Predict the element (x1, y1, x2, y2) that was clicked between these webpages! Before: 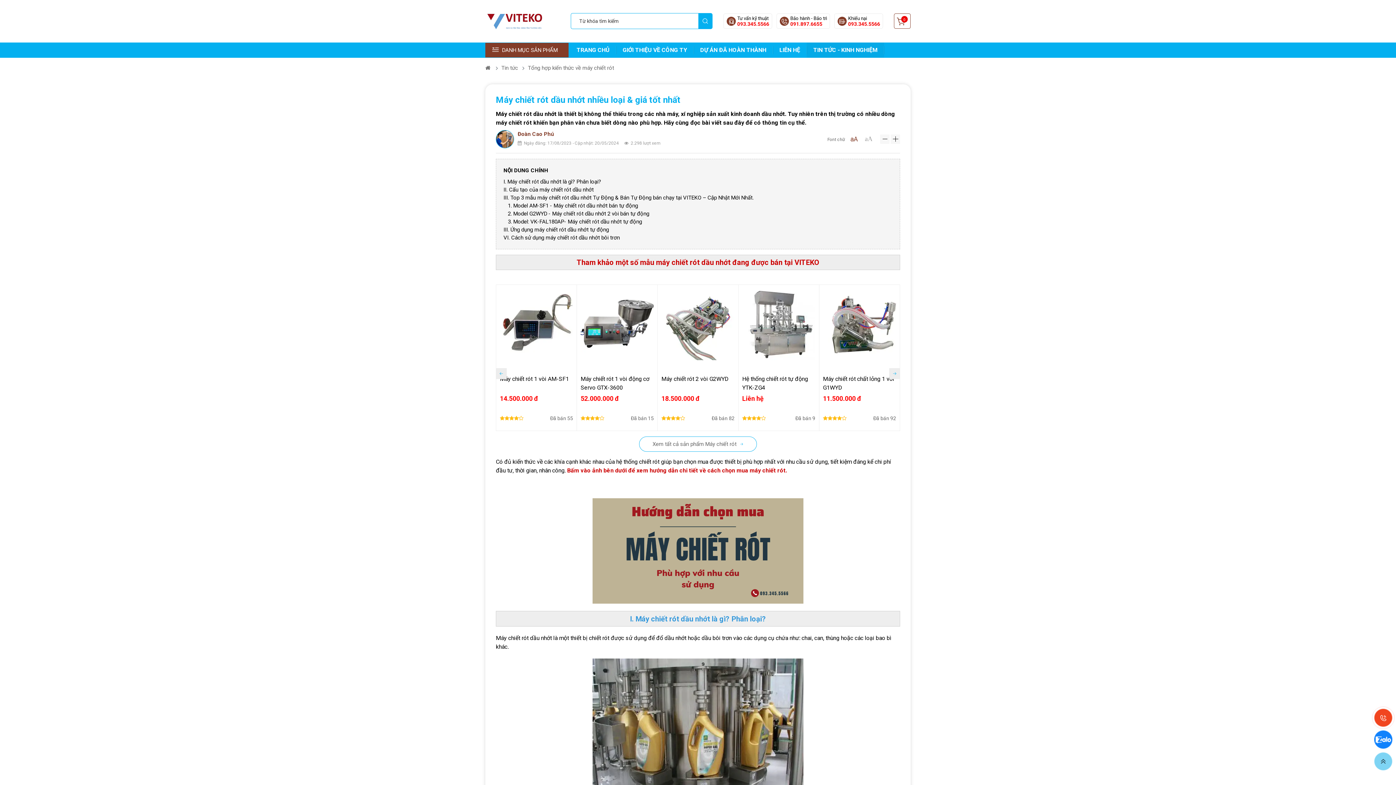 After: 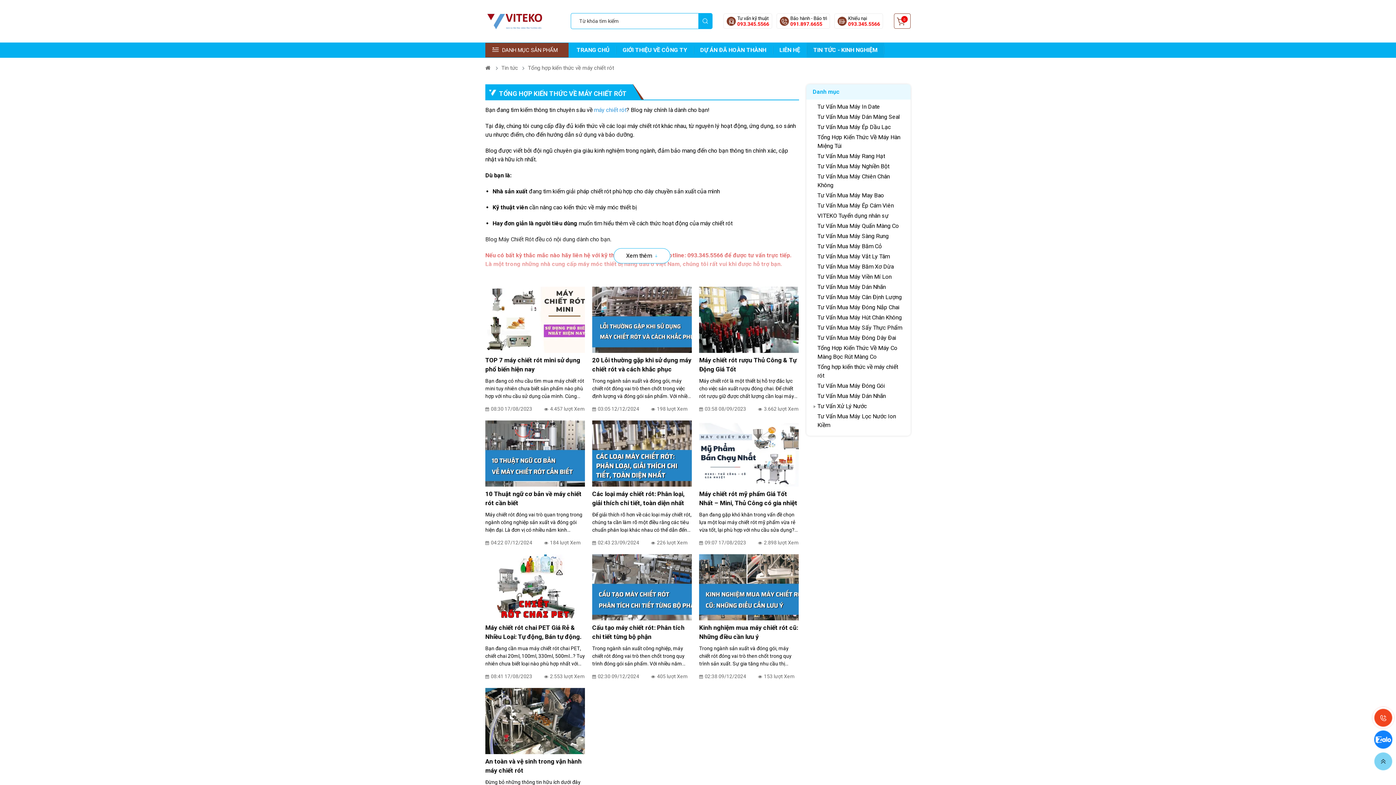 Action: label: Tổng hợp kiến thức về máy chiết rót bbox: (528, 64, 614, 71)